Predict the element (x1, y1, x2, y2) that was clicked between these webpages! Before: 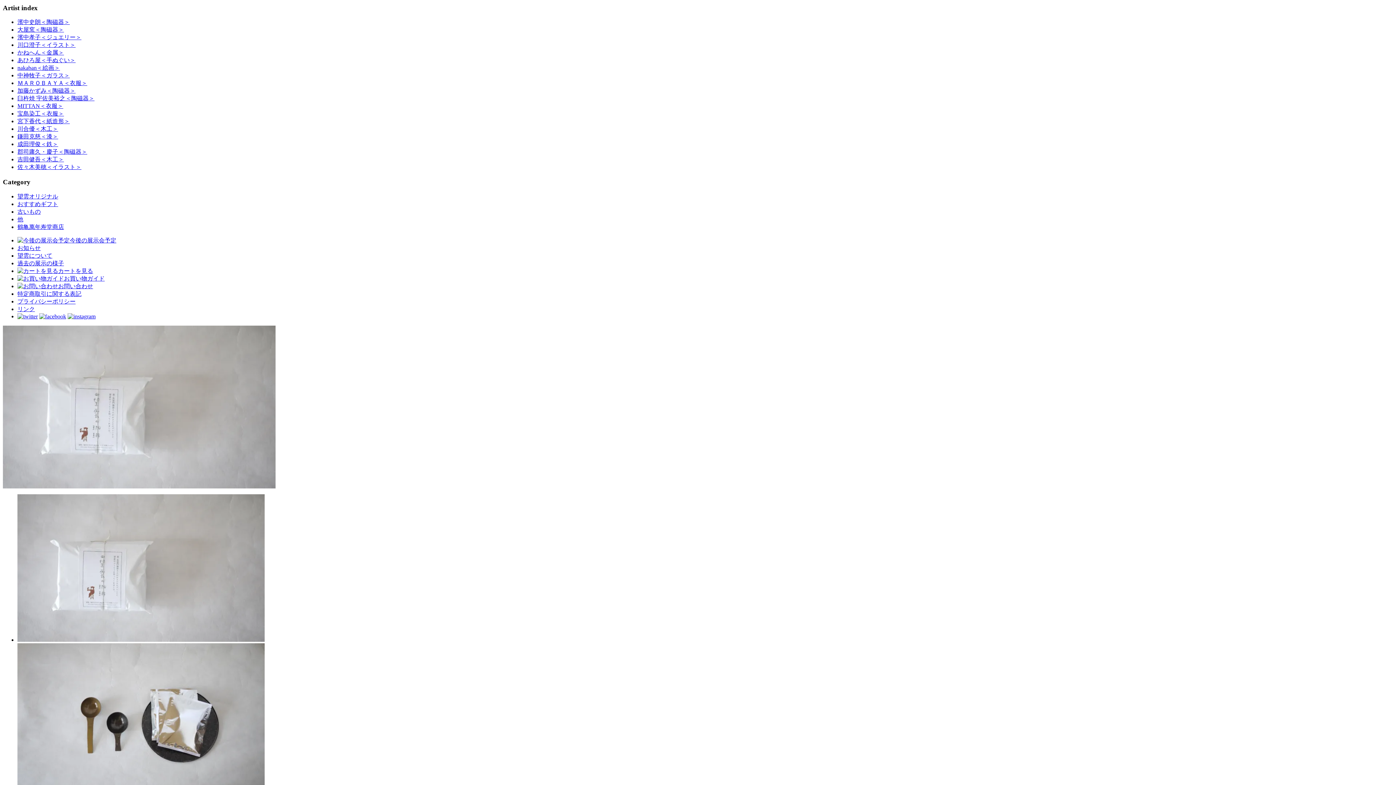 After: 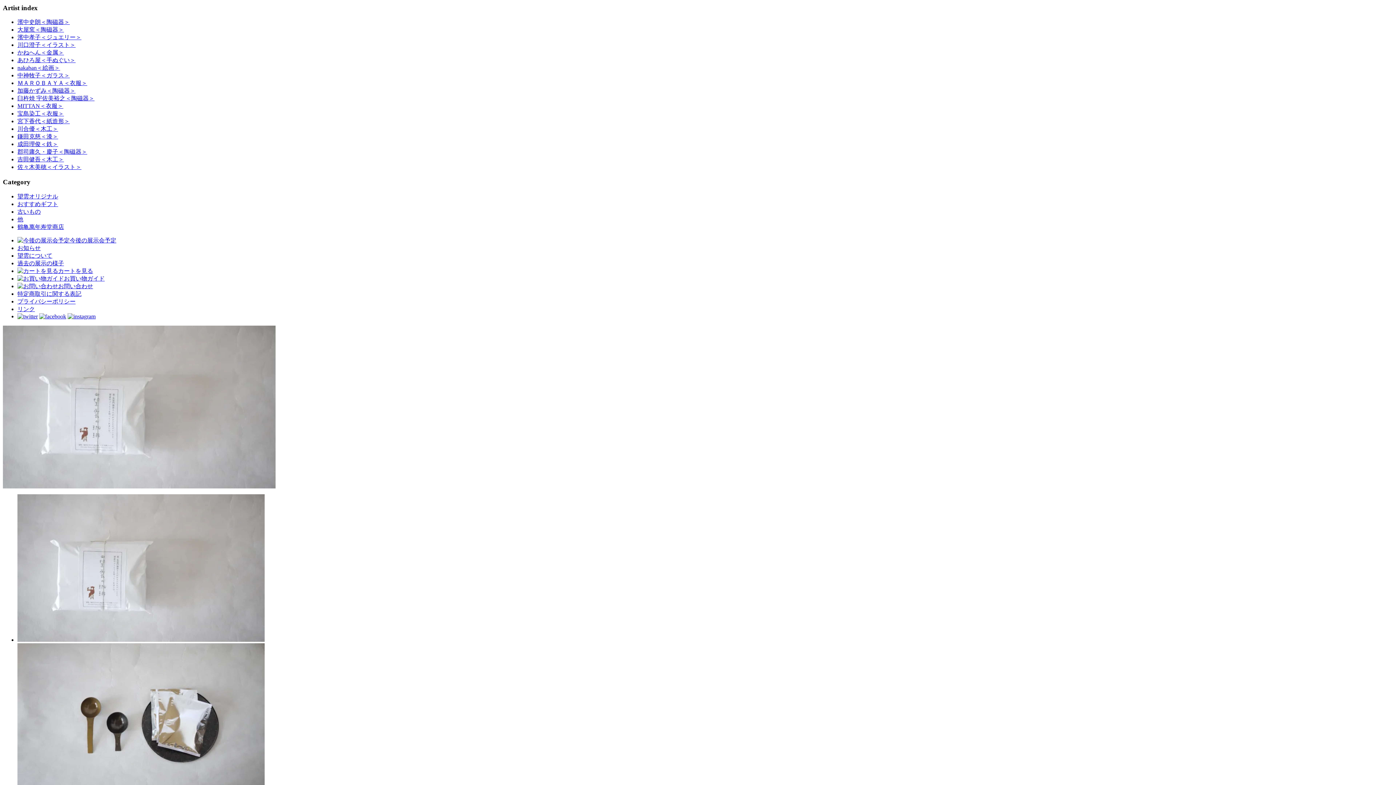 Action: bbox: (39, 313, 66, 319)